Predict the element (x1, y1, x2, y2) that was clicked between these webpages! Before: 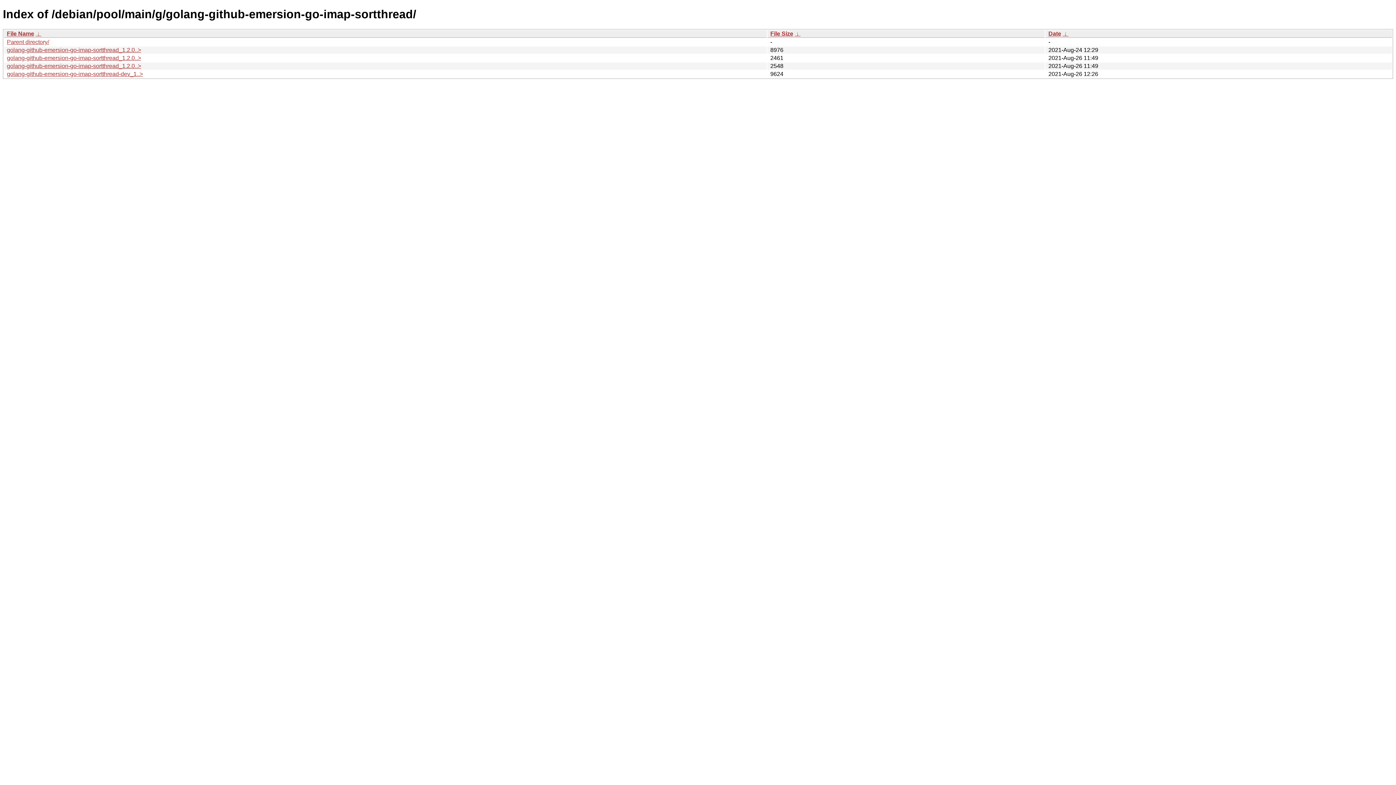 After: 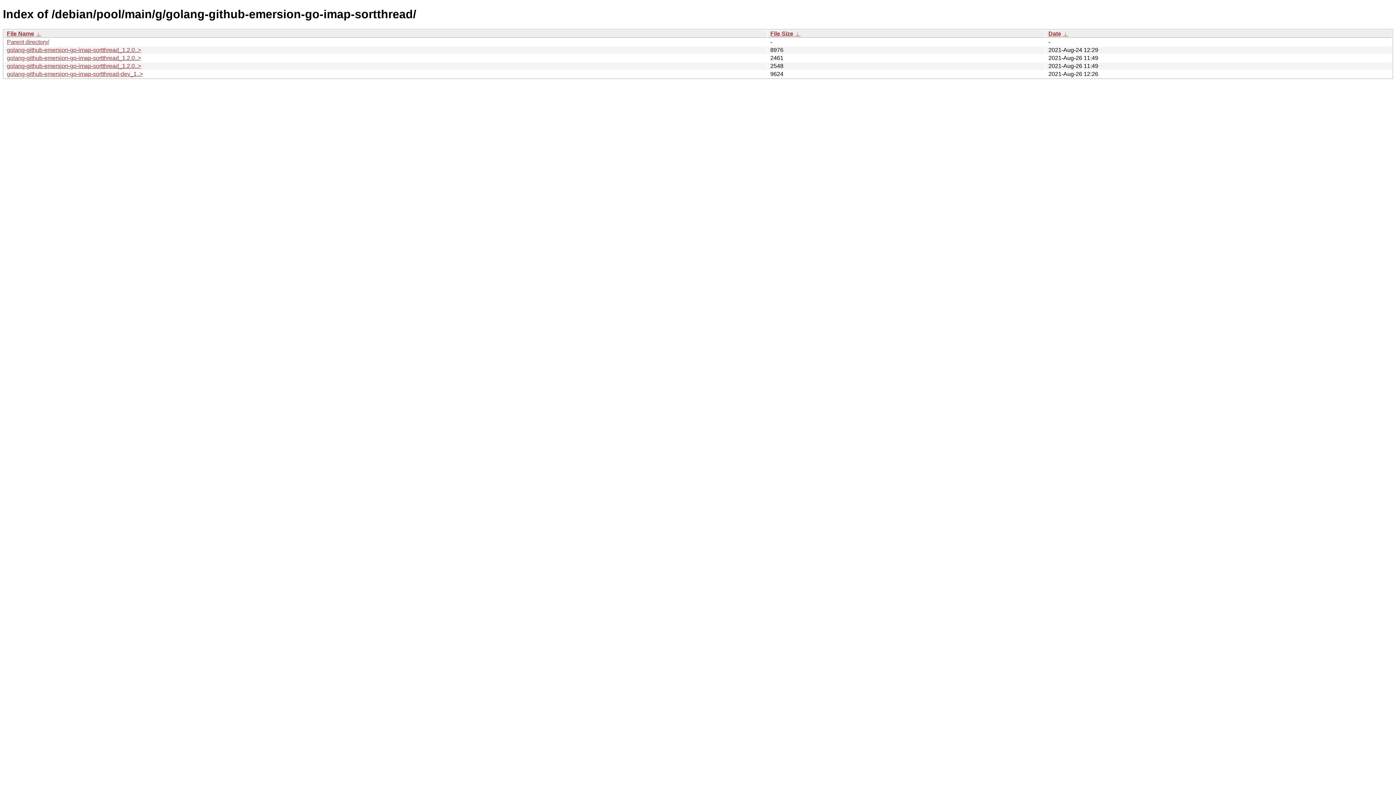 Action: label:  ↓  bbox: (35, 30, 41, 36)